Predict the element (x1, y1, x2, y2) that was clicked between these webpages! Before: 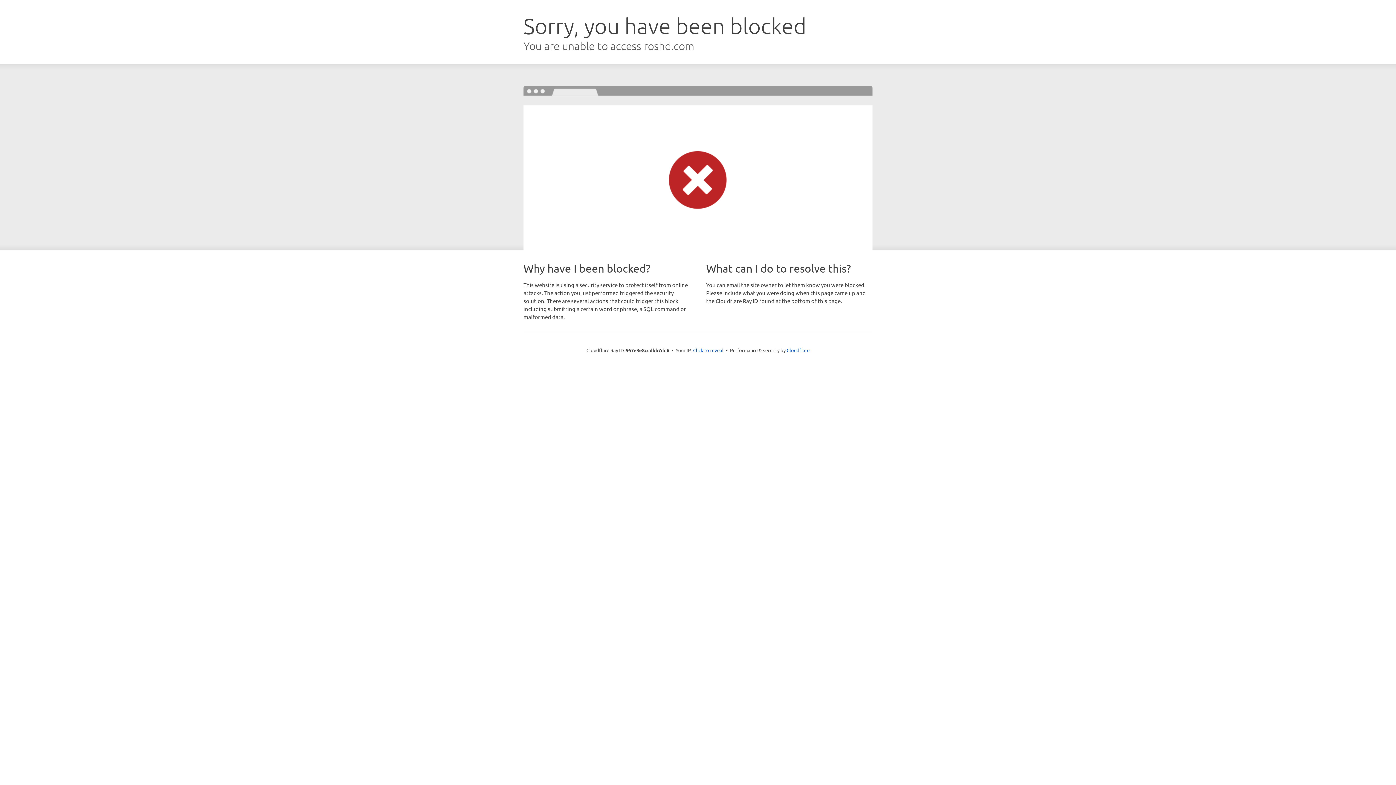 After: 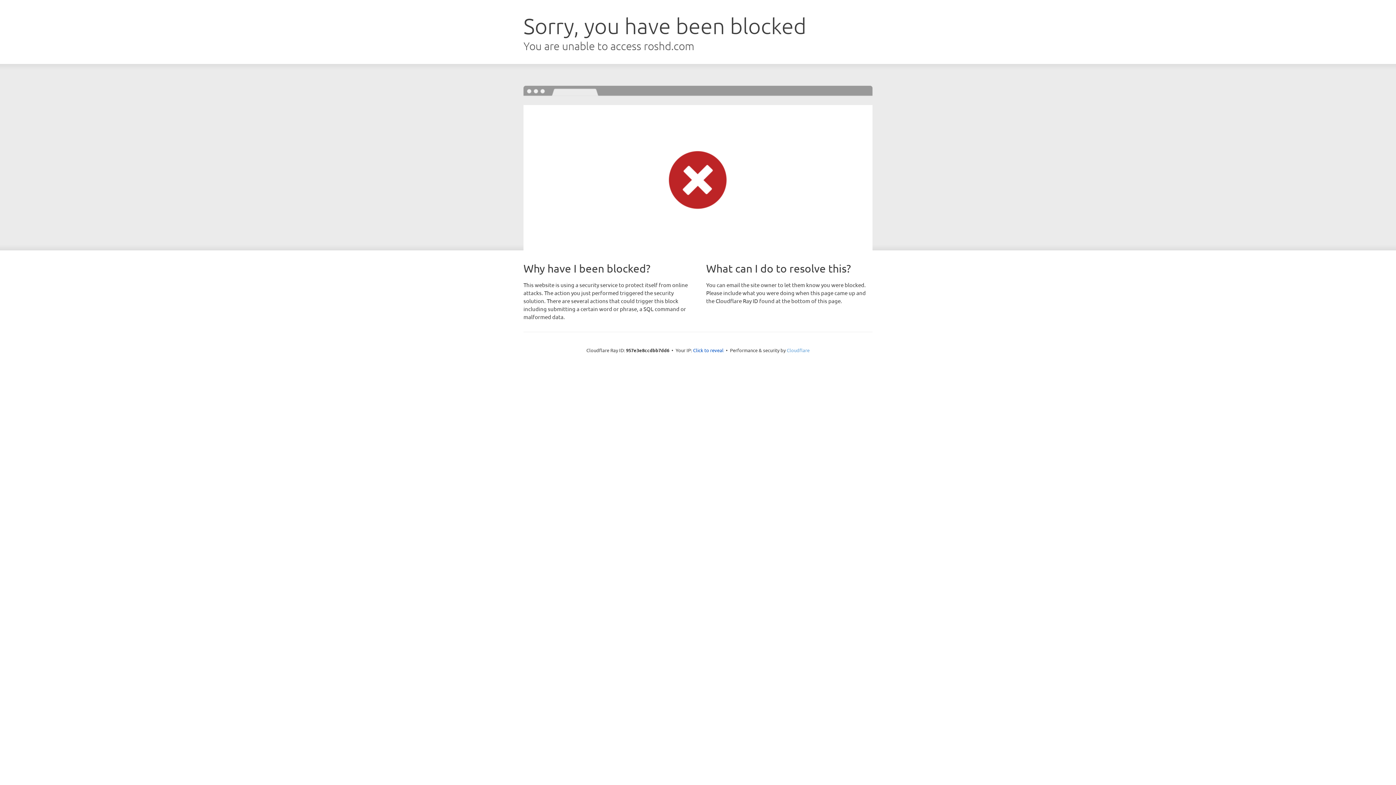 Action: bbox: (786, 347, 809, 353) label: Cloudflare